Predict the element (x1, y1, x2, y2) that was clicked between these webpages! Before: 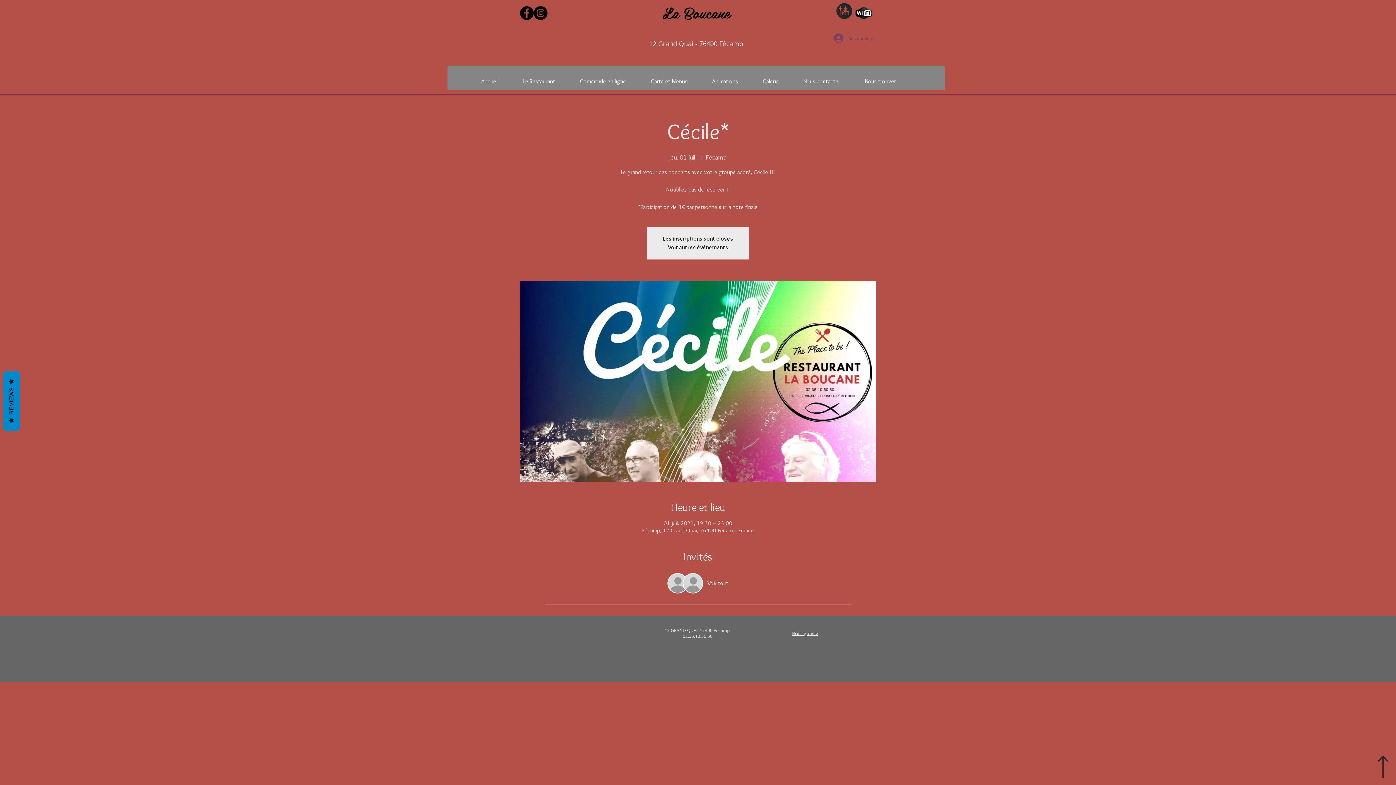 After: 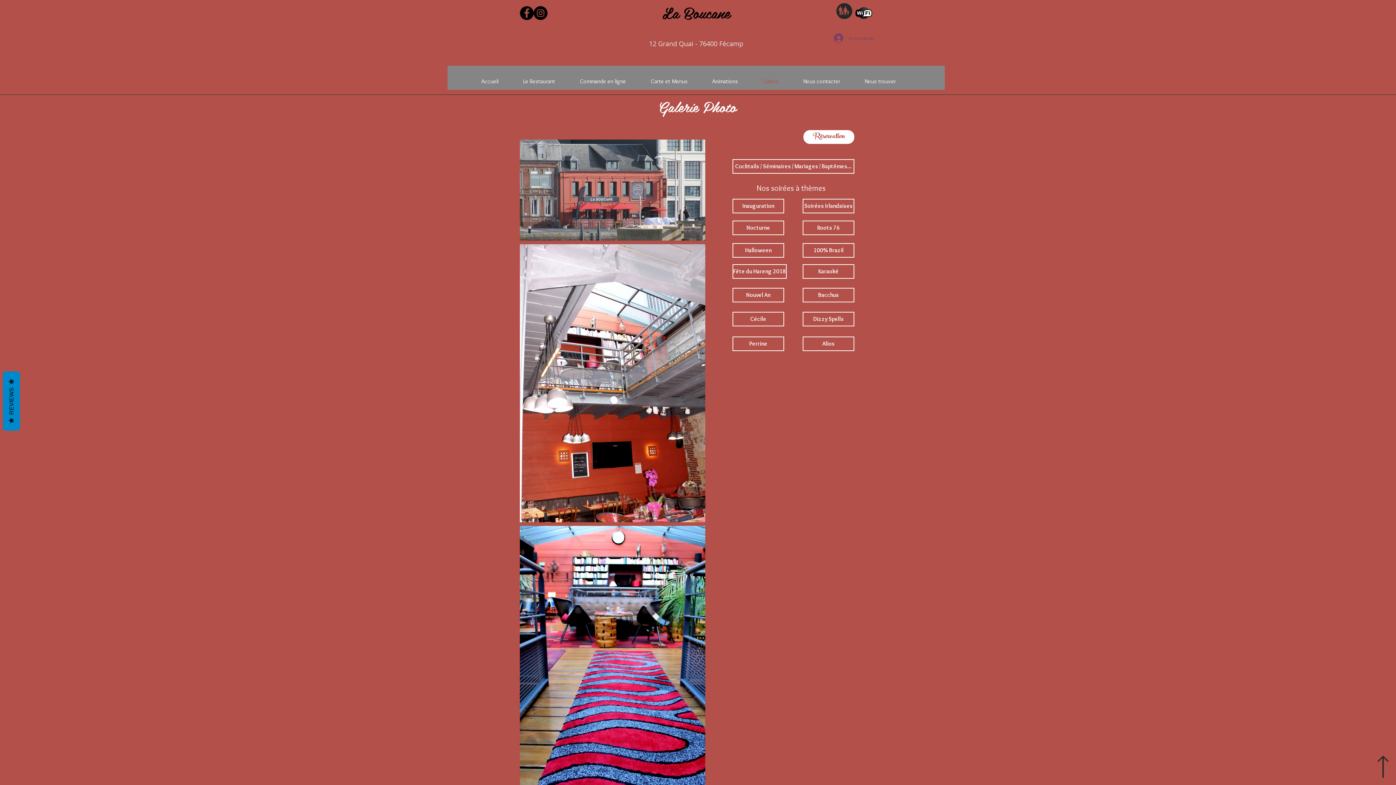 Action: label: Galerie bbox: (750, 70, 791, 92)